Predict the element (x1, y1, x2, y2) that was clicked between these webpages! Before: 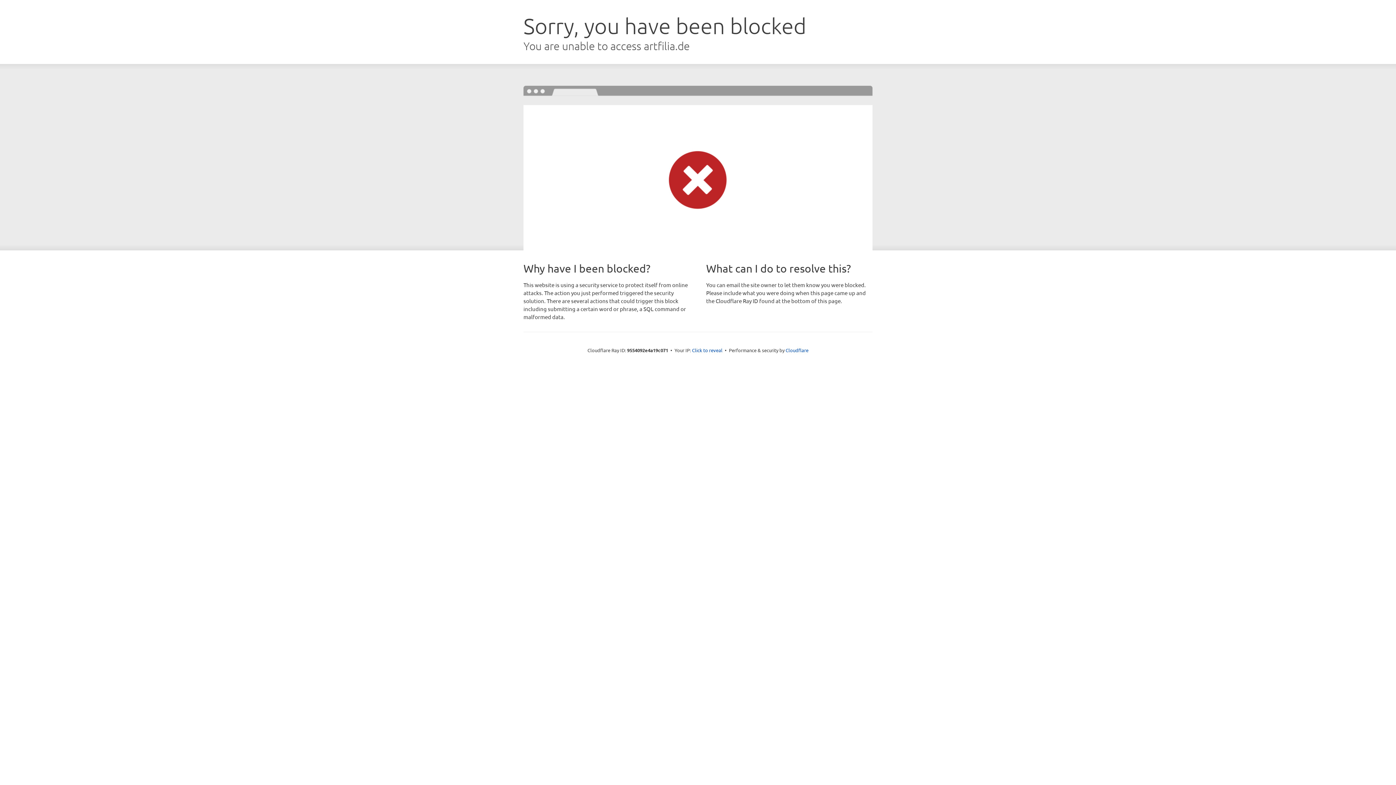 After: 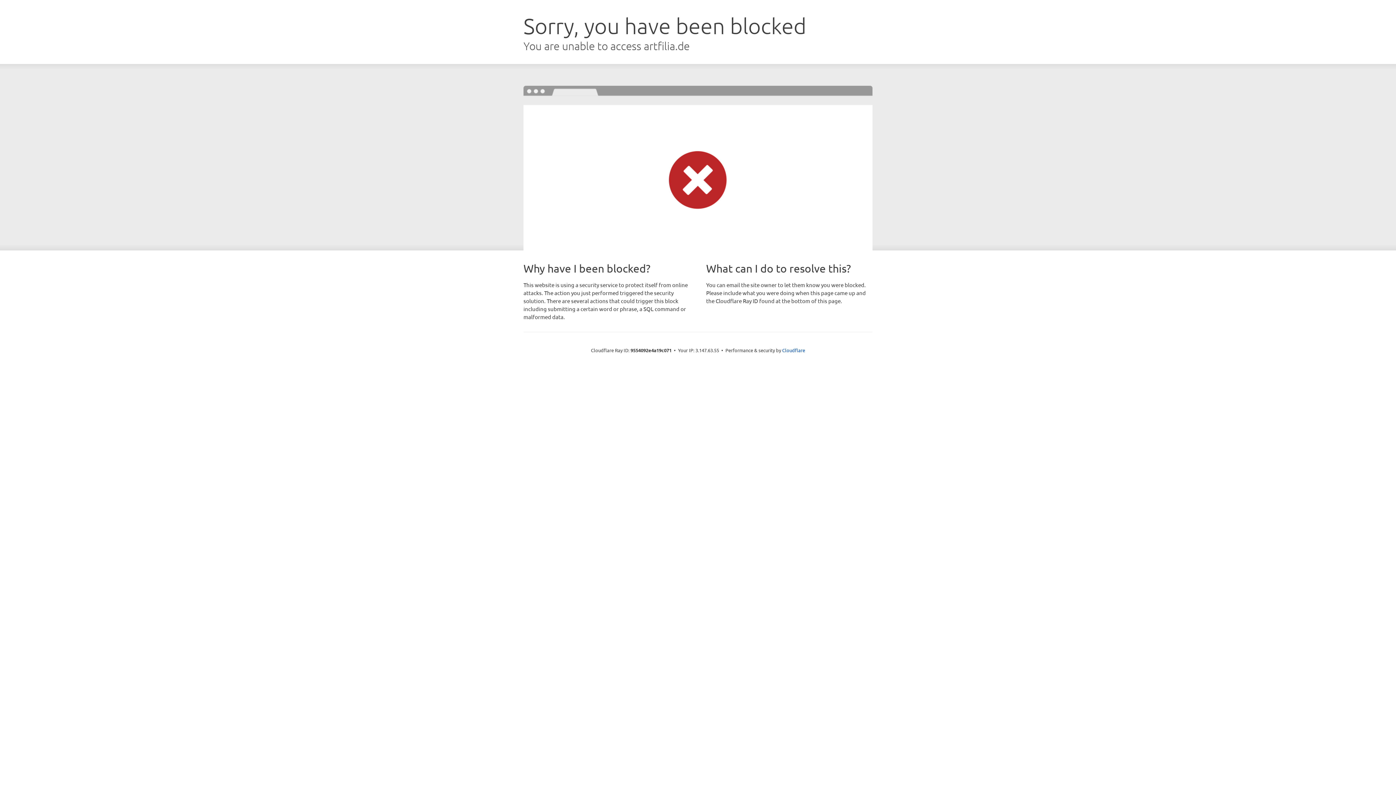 Action: label: Click to reveal bbox: (692, 346, 722, 353)